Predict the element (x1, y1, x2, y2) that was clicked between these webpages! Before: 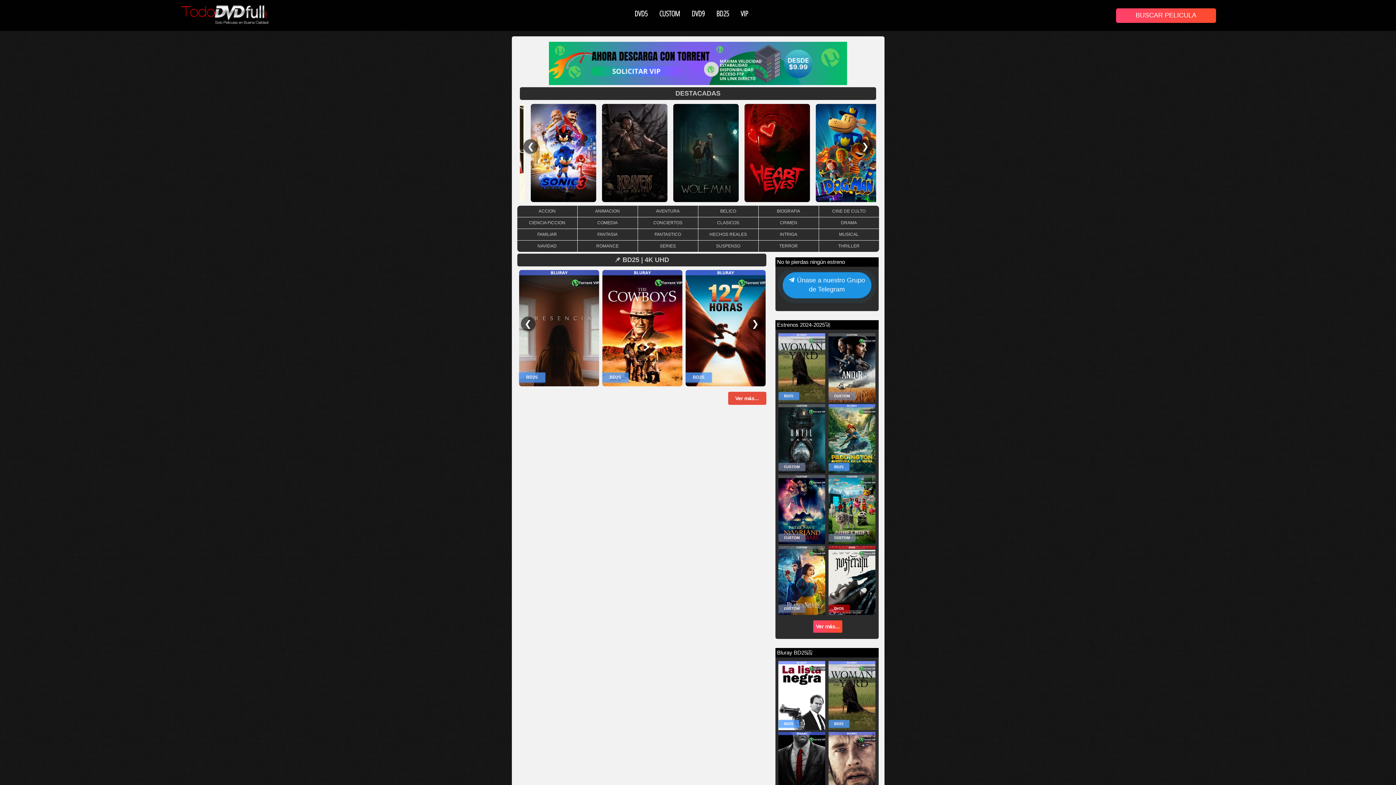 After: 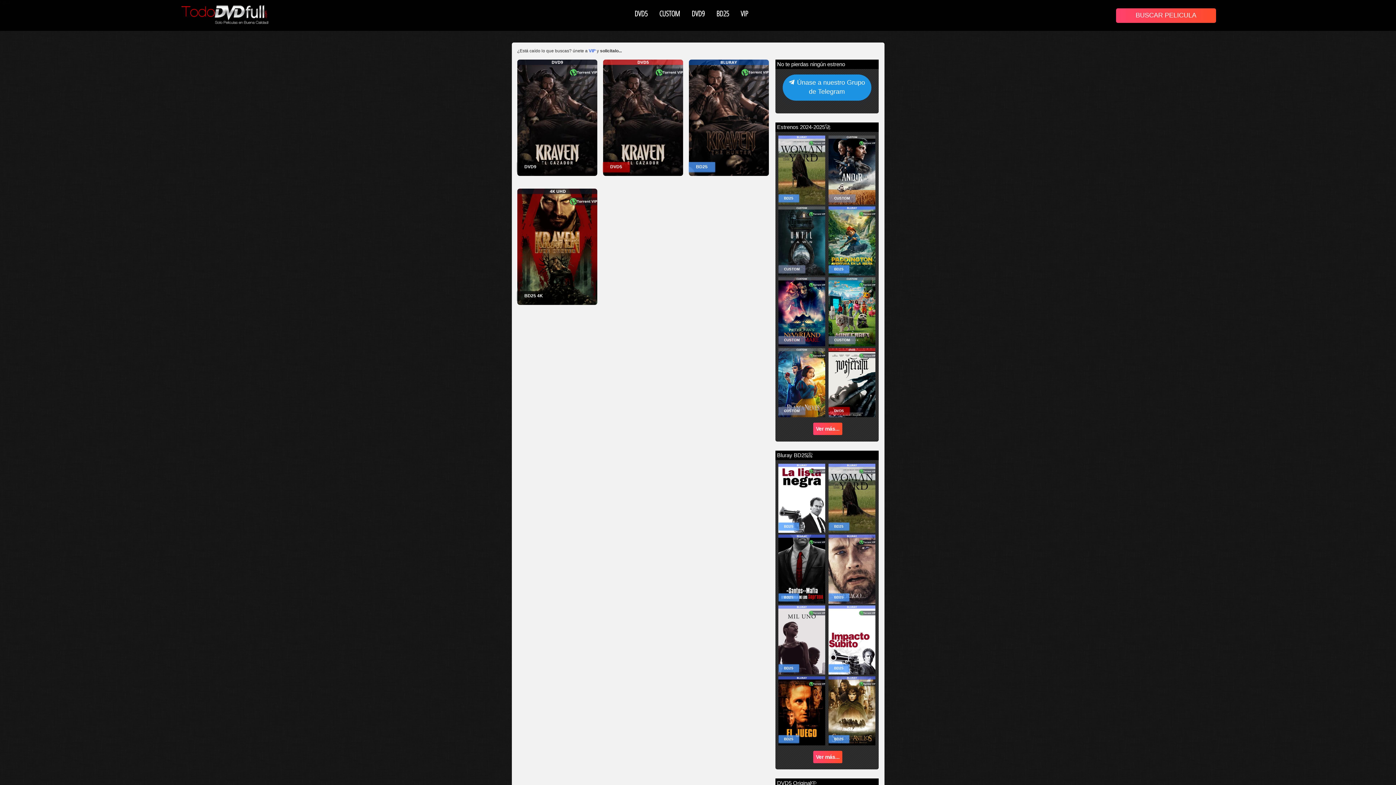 Action: bbox: (594, 150, 659, 155)